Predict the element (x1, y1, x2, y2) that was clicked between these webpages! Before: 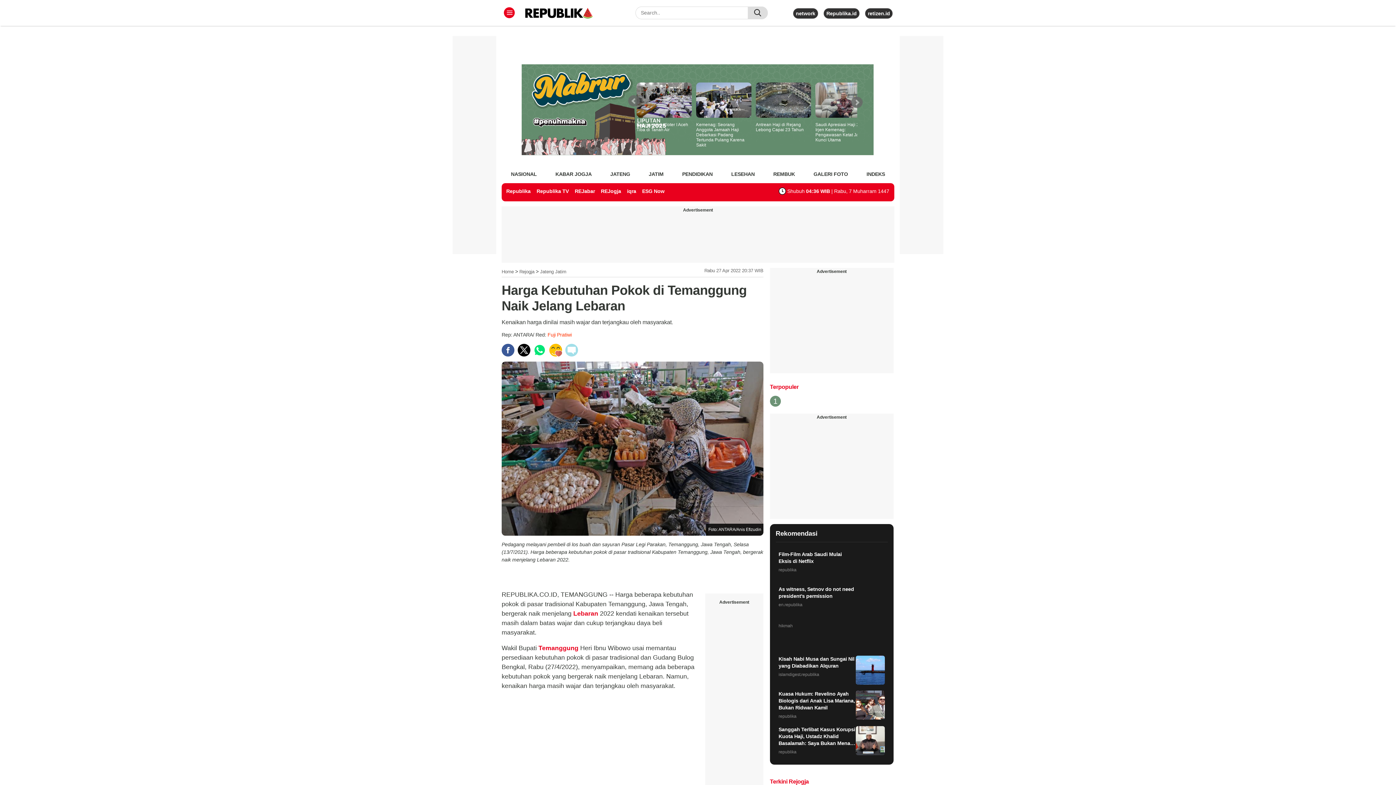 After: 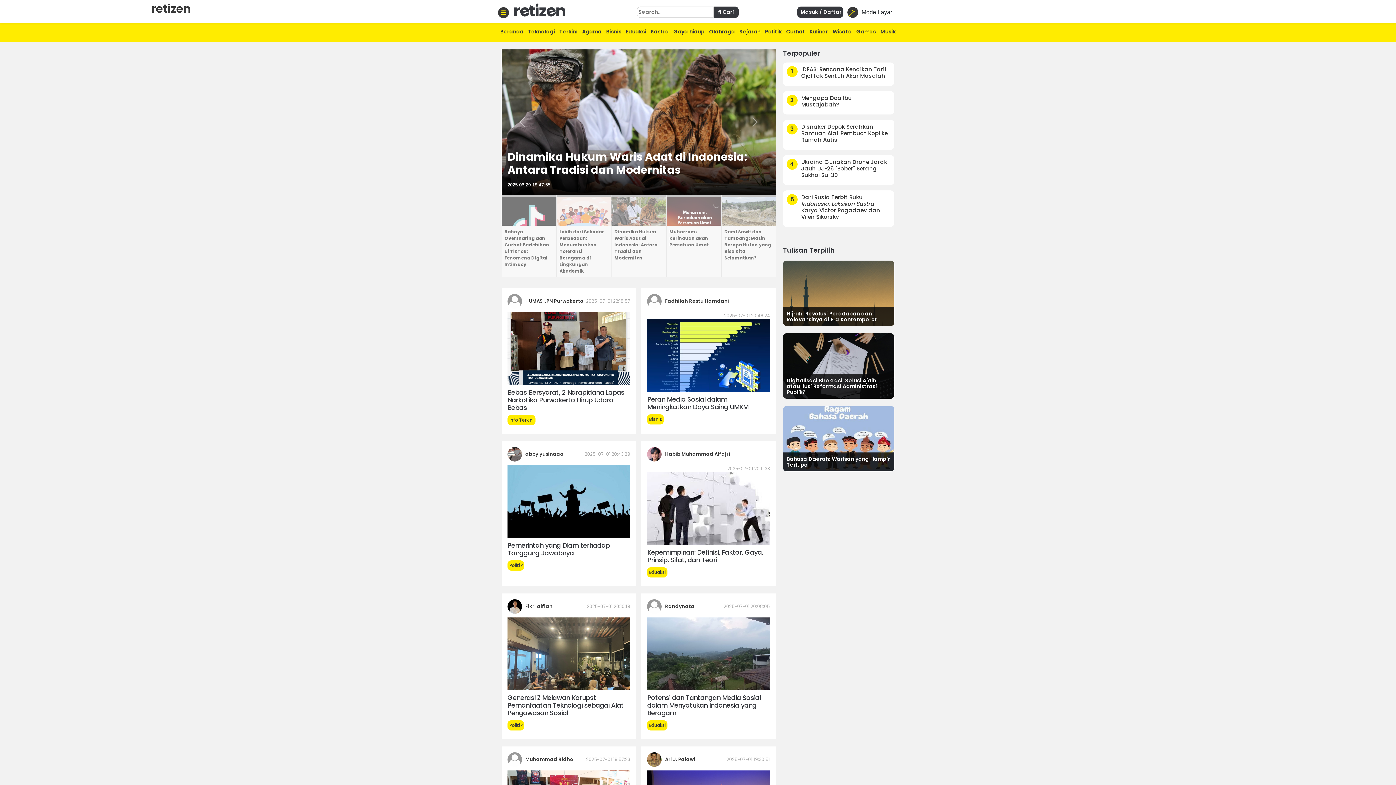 Action: bbox: (868, 10, 890, 16) label: retizen.id